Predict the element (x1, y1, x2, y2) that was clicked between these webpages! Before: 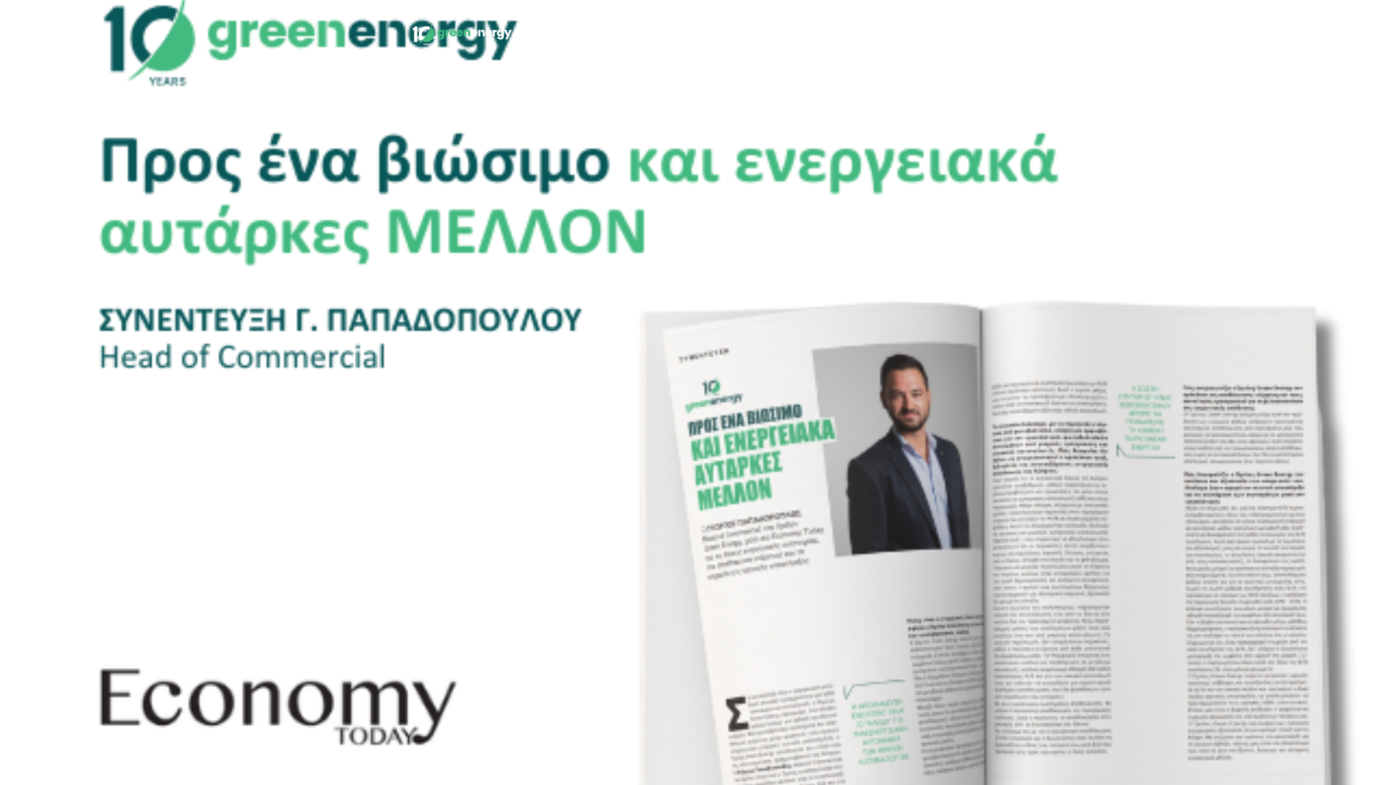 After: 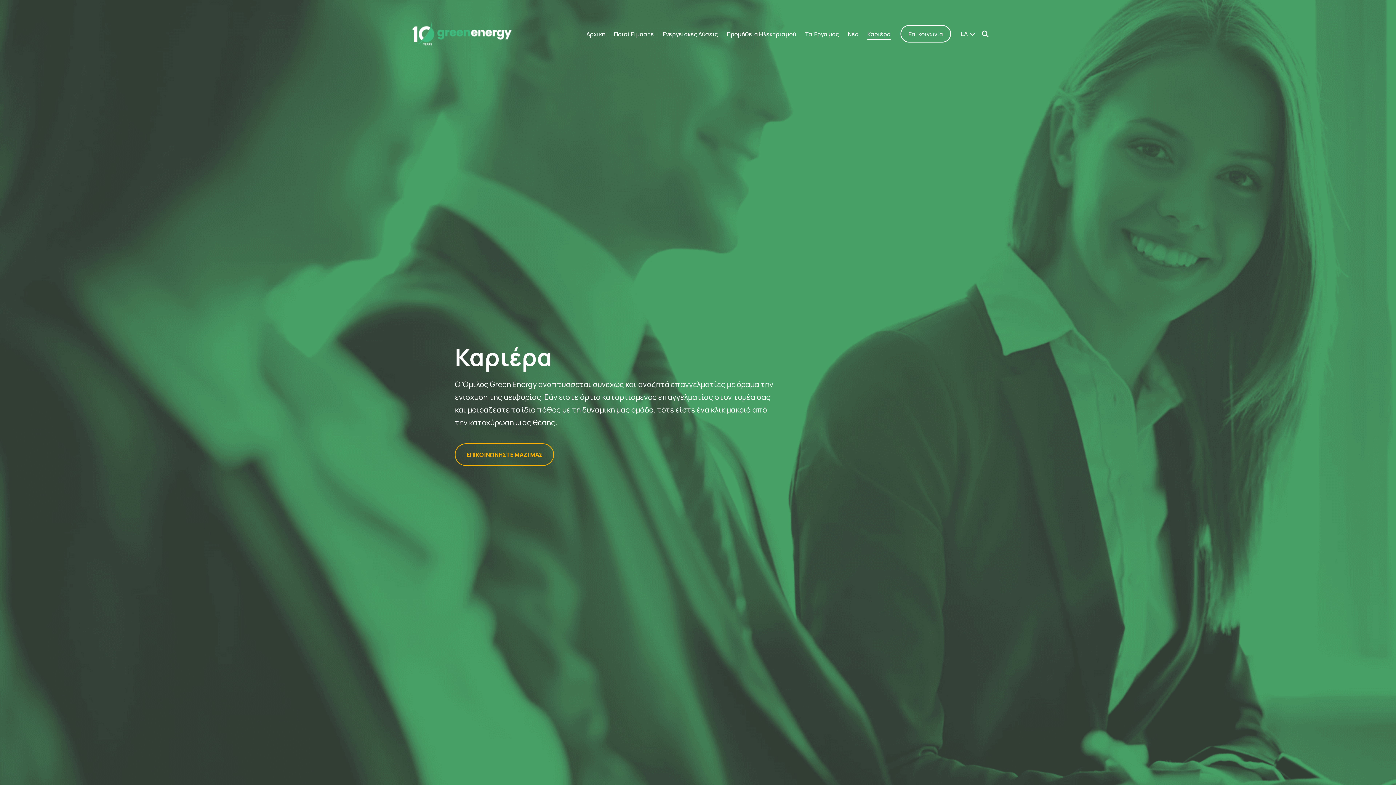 Action: label: Καριέρα bbox: (867, 29, 890, 37)